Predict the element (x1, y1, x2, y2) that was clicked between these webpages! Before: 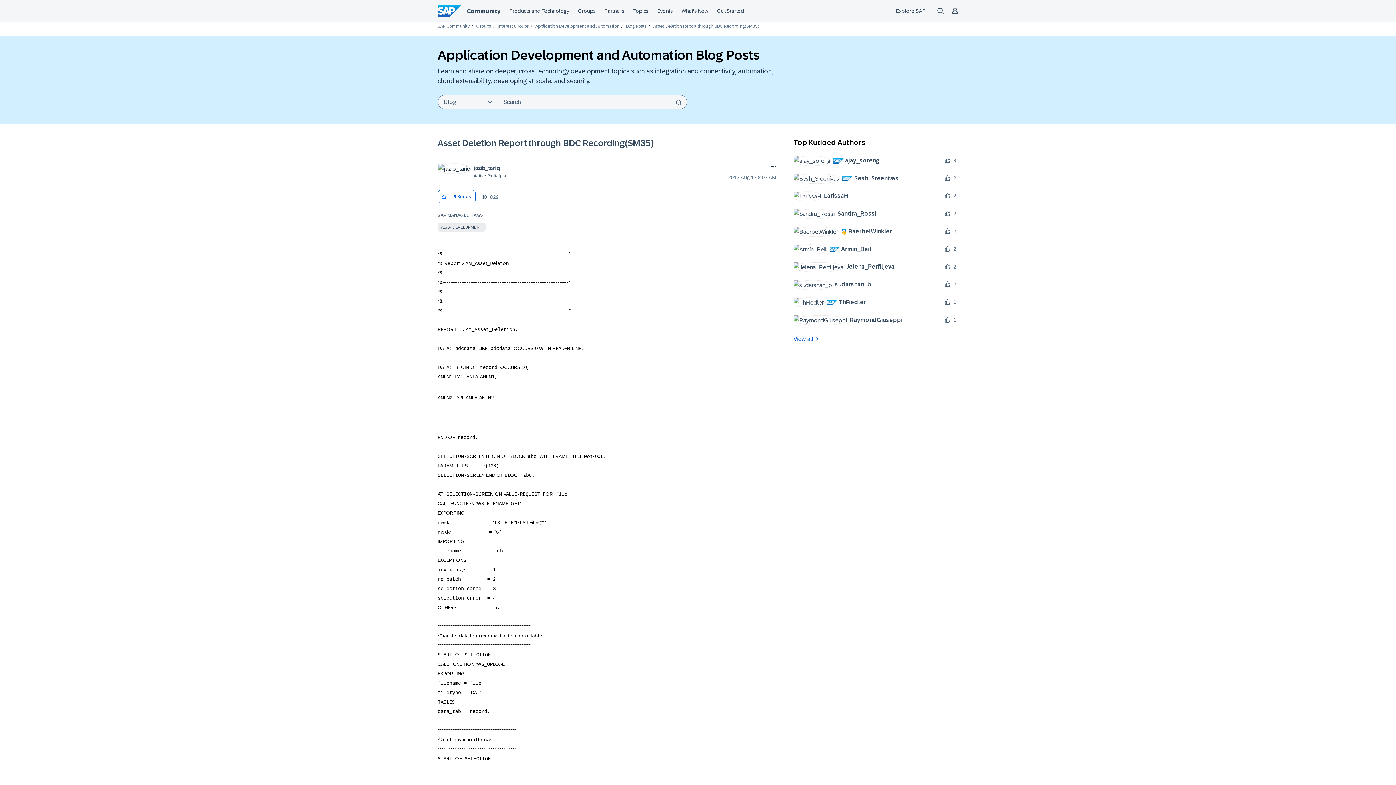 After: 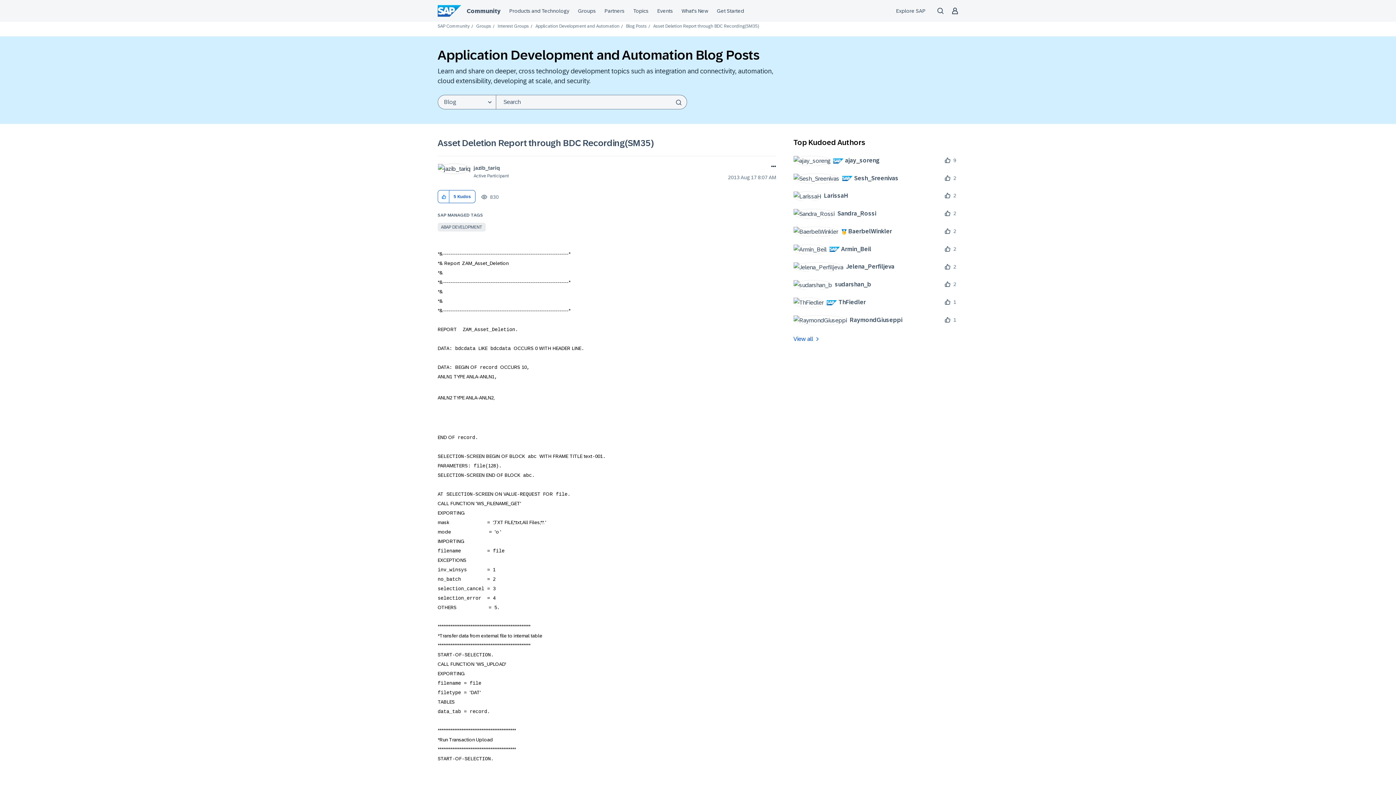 Action: label: Asset Deletion Report through BDC Recording(SM35) bbox: (437, 138, 653, 148)